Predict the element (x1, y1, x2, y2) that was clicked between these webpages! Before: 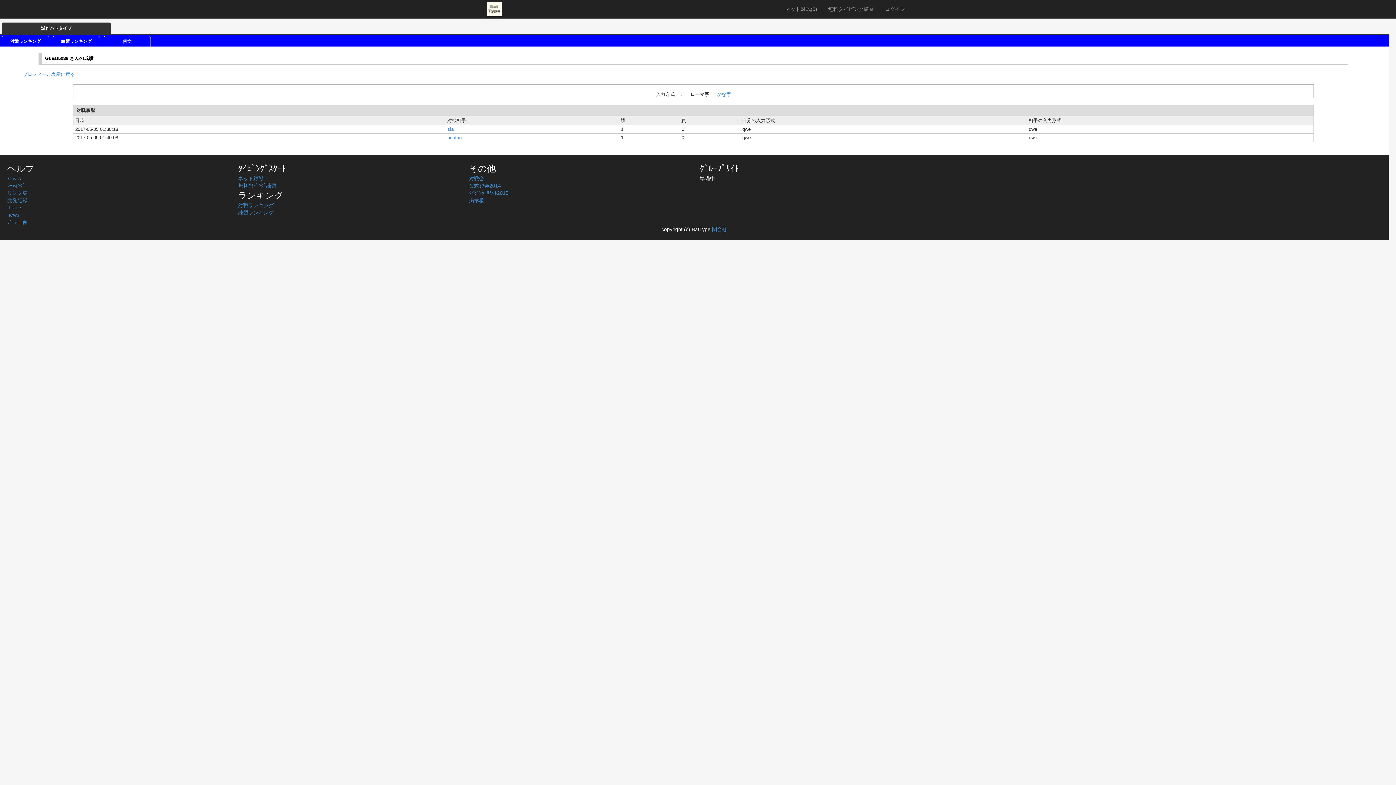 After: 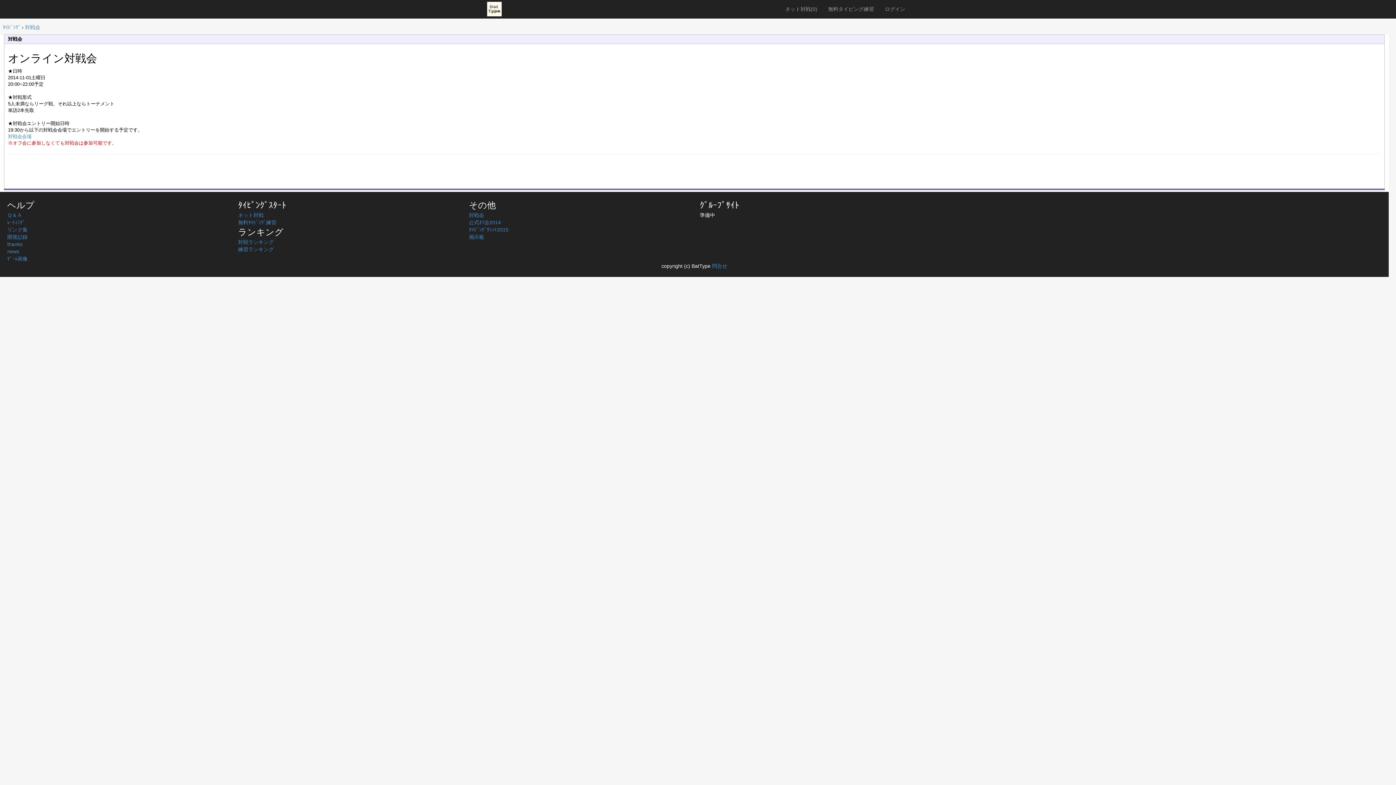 Action: label: 対戦会 bbox: (469, 175, 484, 181)